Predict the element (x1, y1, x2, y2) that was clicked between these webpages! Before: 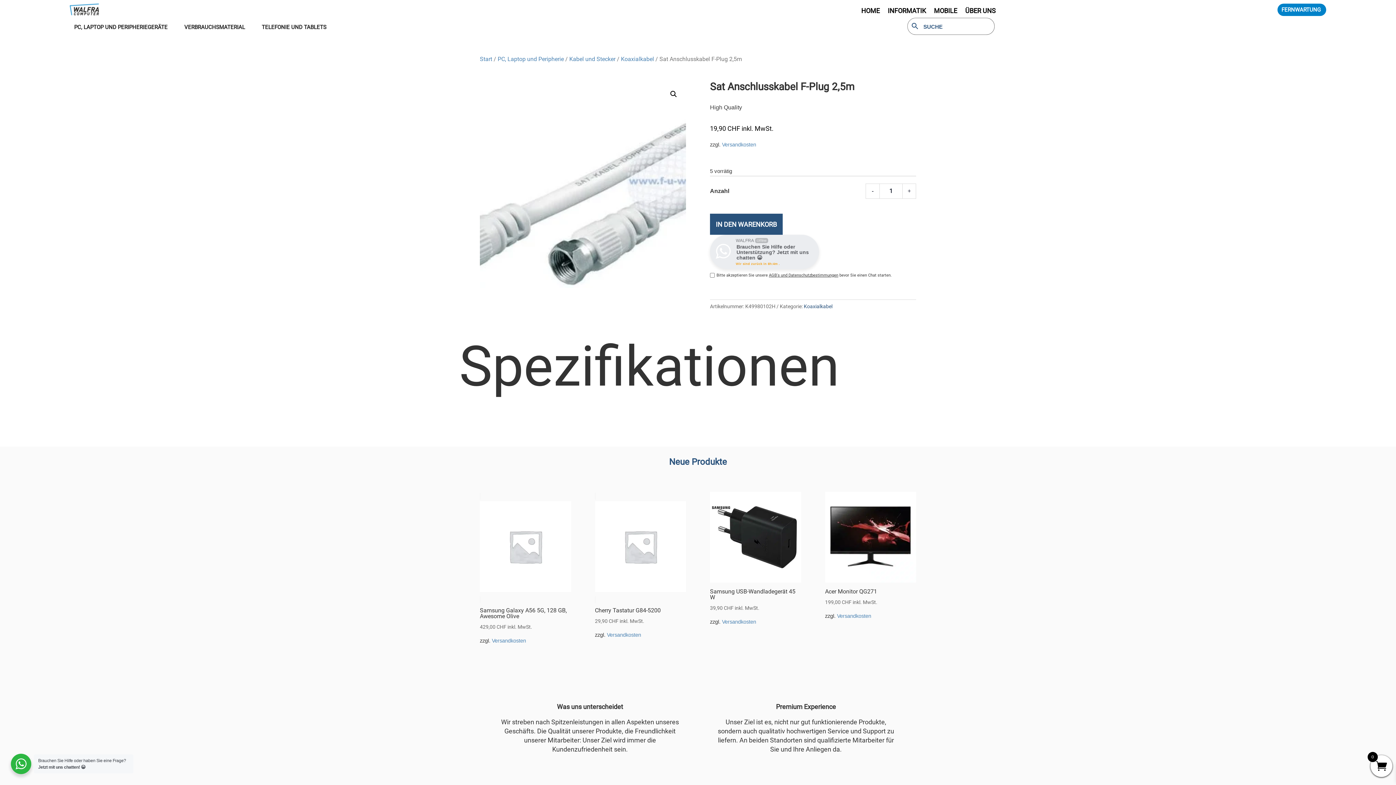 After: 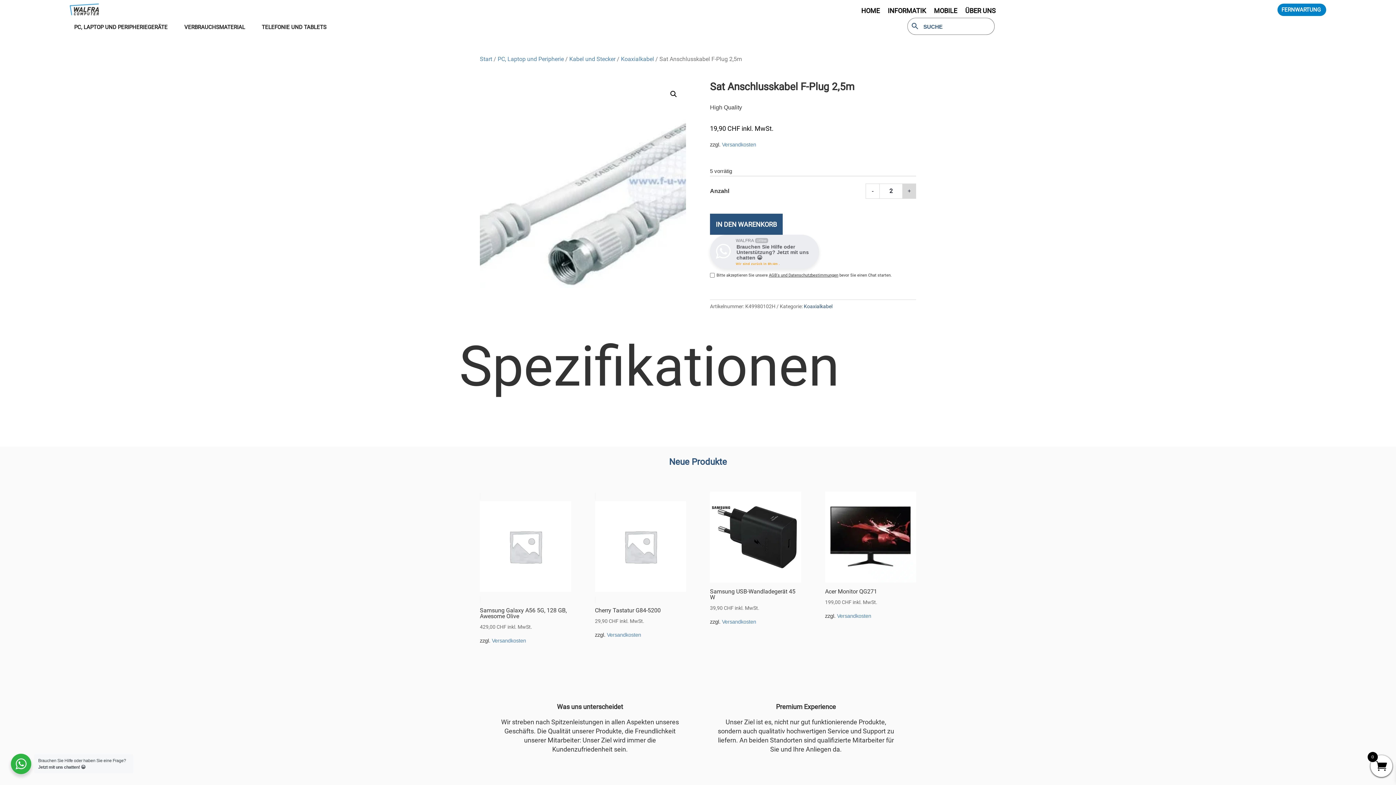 Action: label: + bbox: (902, 183, 916, 198)